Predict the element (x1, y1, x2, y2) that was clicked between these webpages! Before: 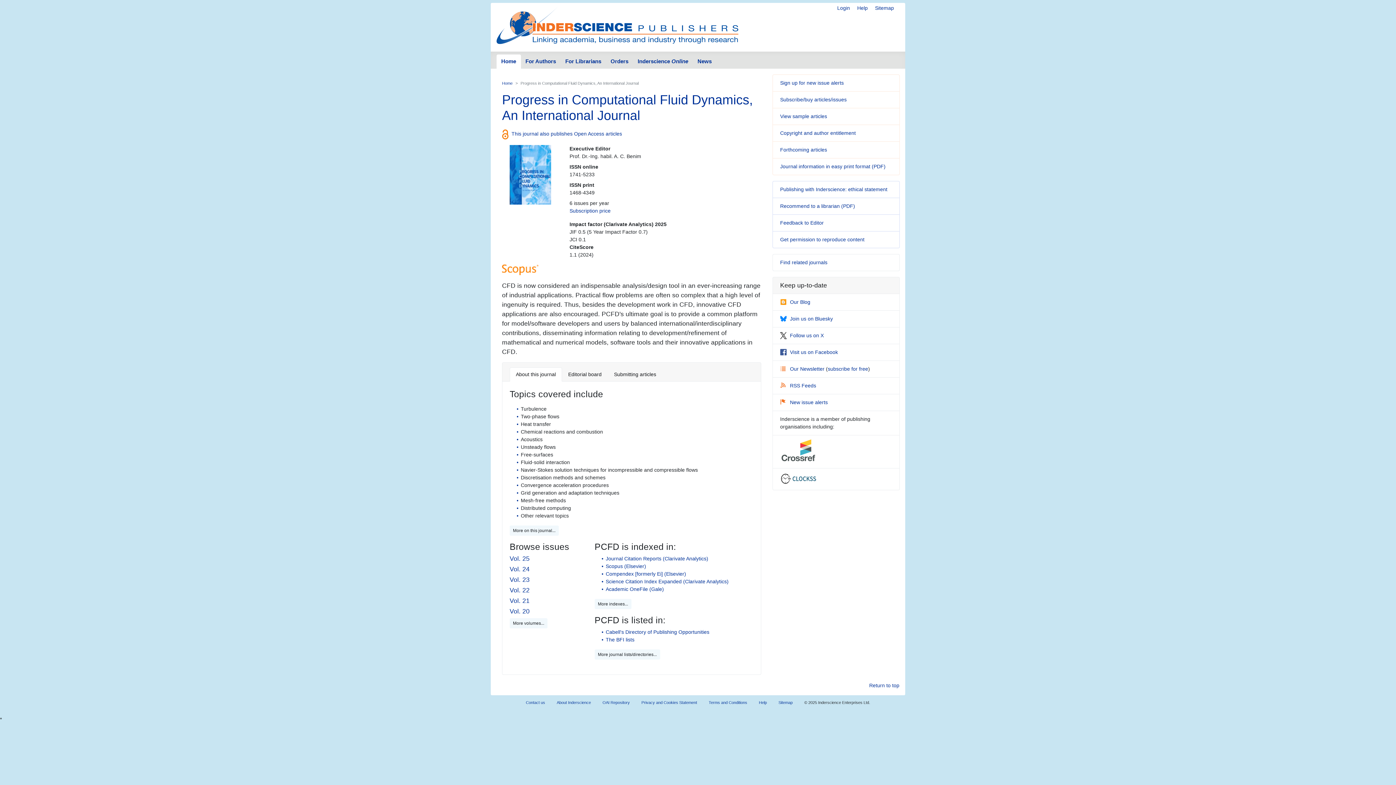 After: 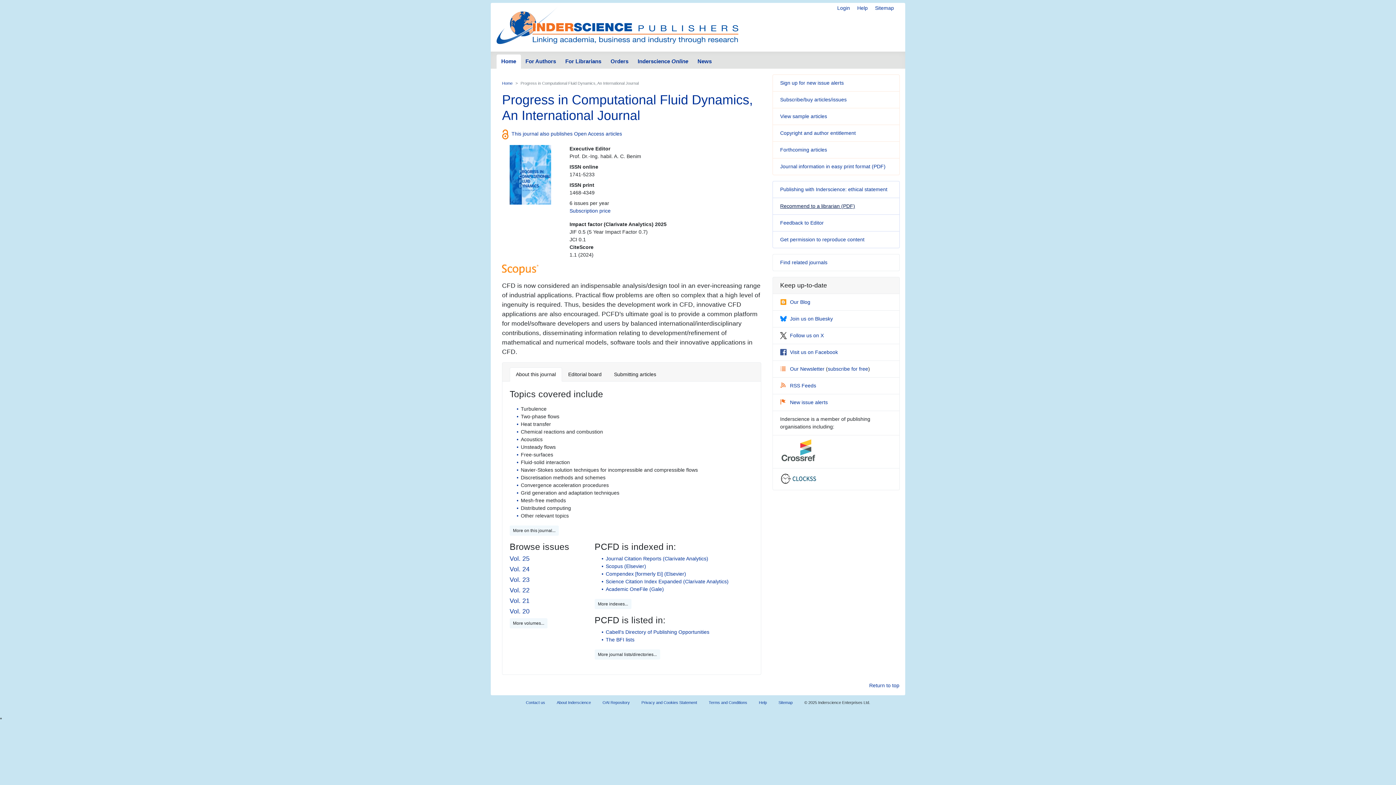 Action: bbox: (780, 203, 855, 209) label: Recommend to a librarian (PDF)